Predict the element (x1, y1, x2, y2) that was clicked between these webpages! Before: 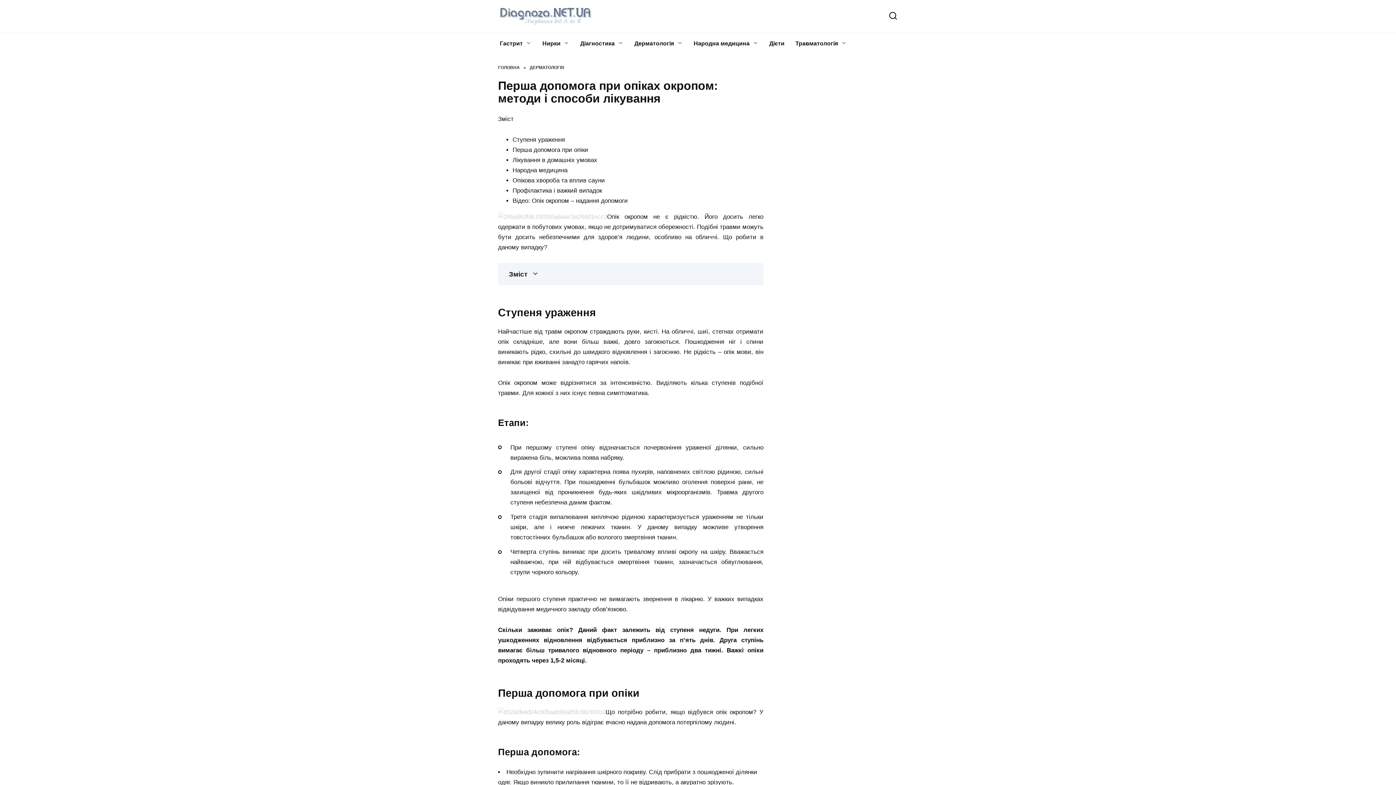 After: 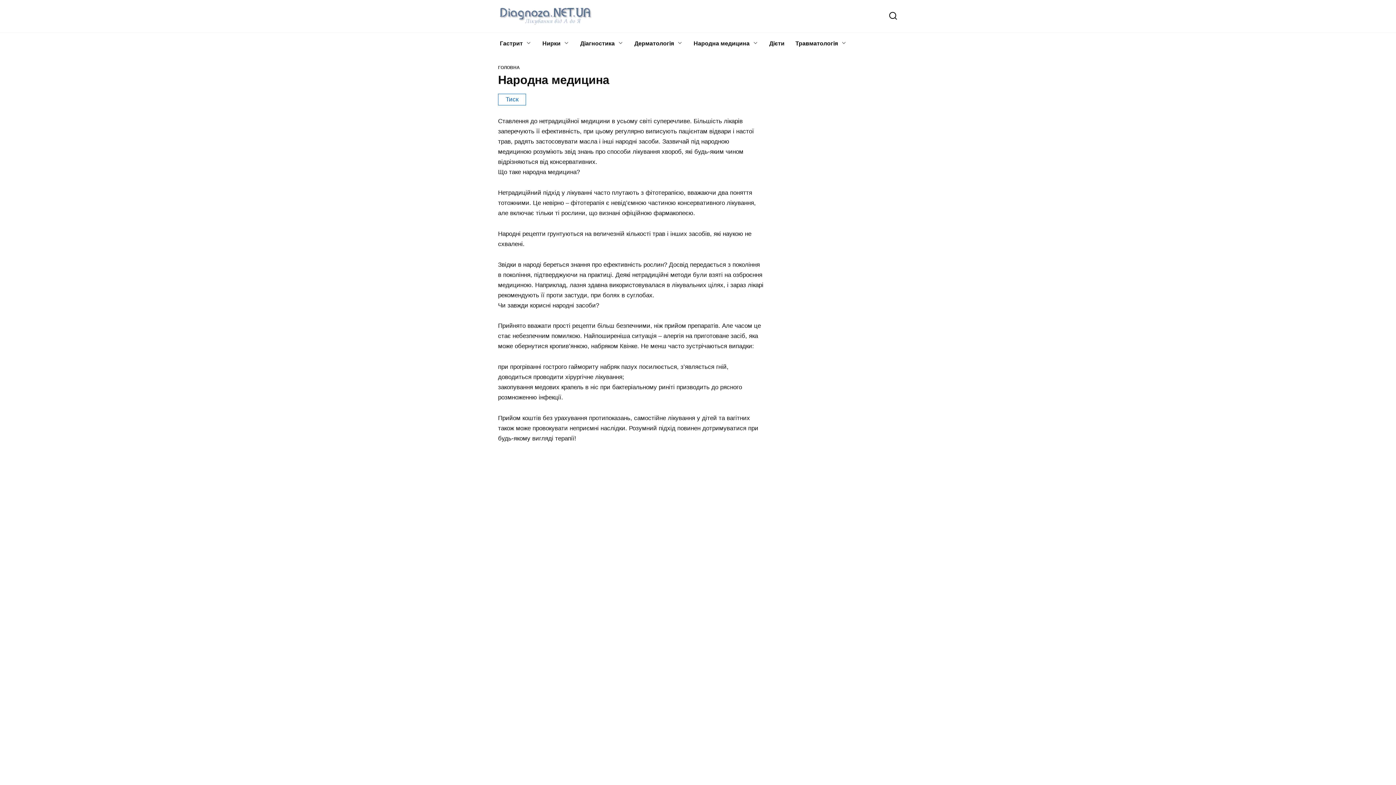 Action: label: Народна медицина bbox: (688, 32, 764, 54)